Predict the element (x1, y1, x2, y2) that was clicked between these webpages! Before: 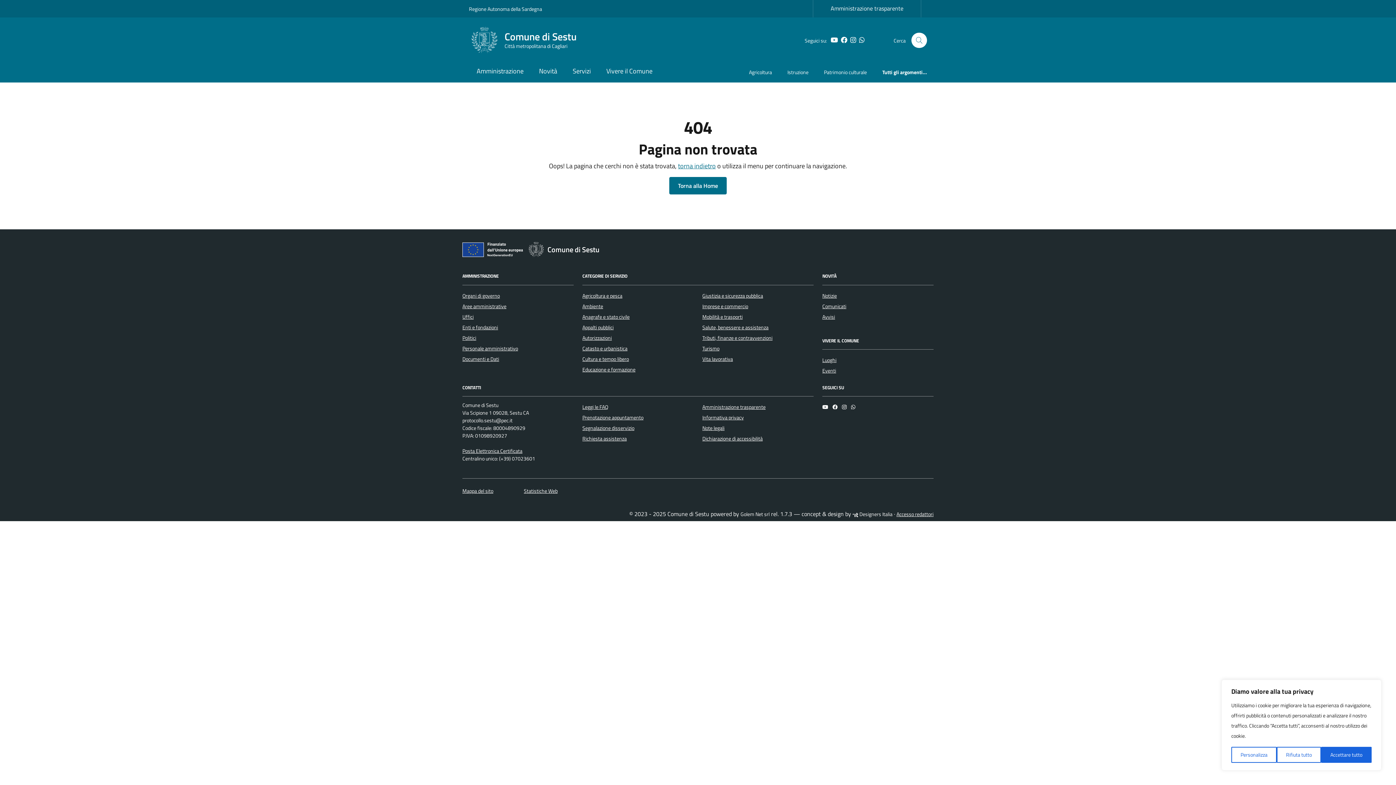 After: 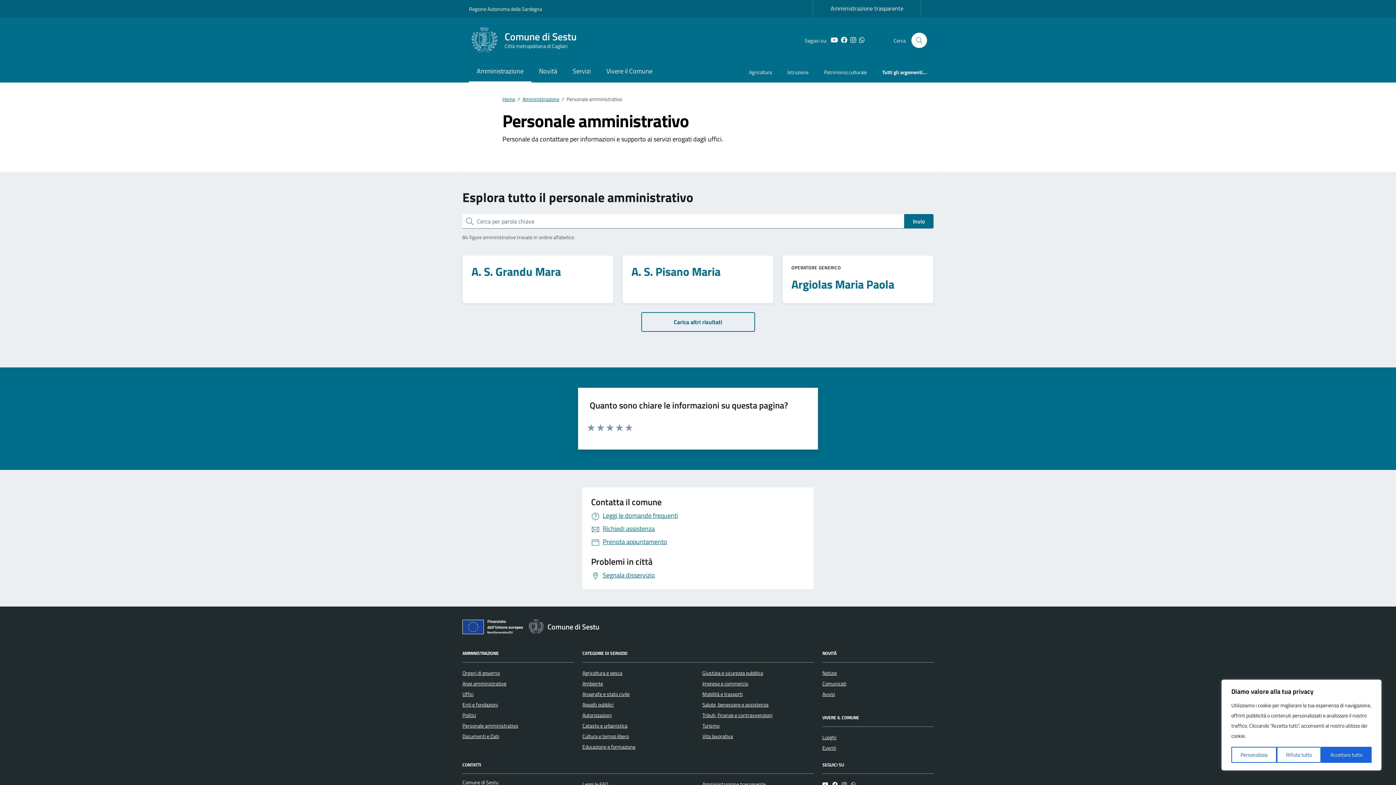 Action: label: Personale amministrativo bbox: (462, 344, 518, 352)